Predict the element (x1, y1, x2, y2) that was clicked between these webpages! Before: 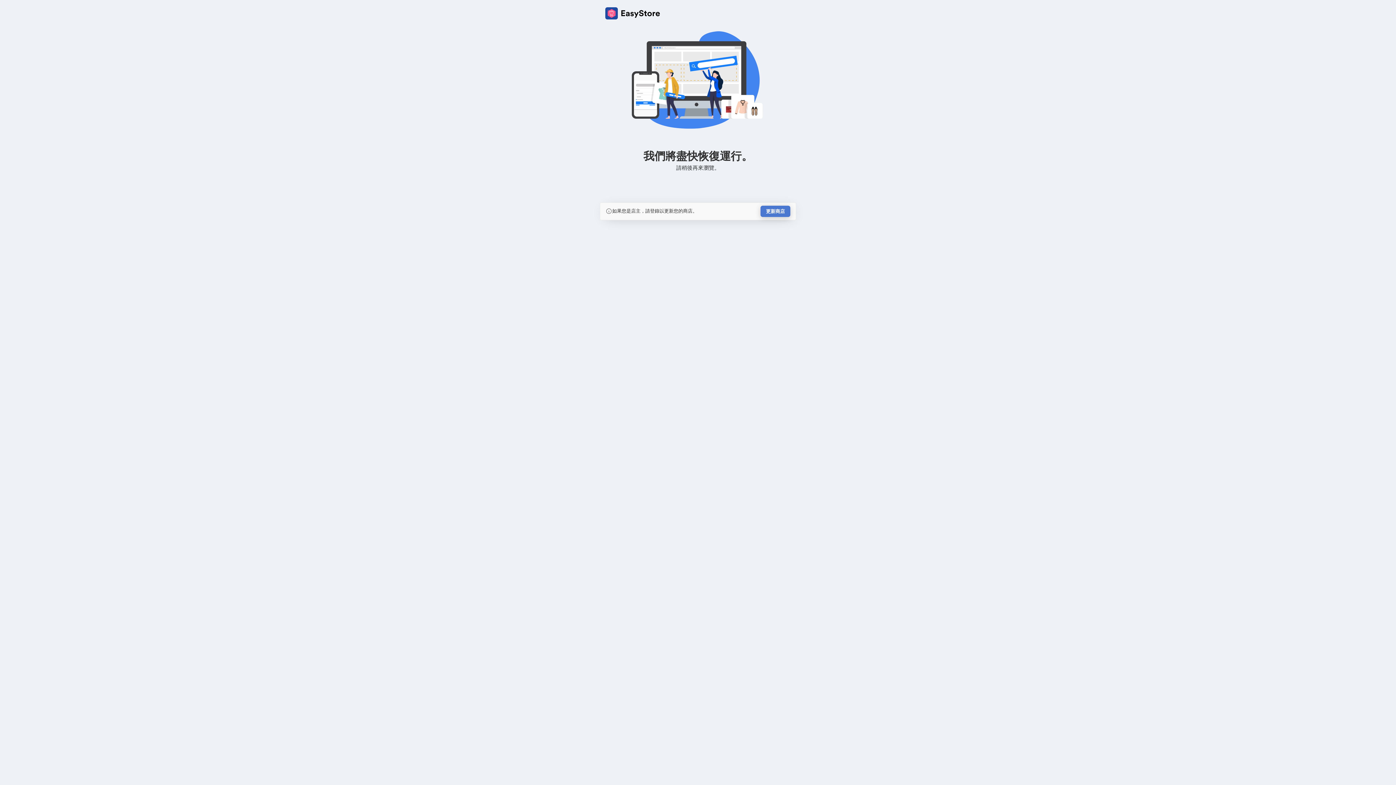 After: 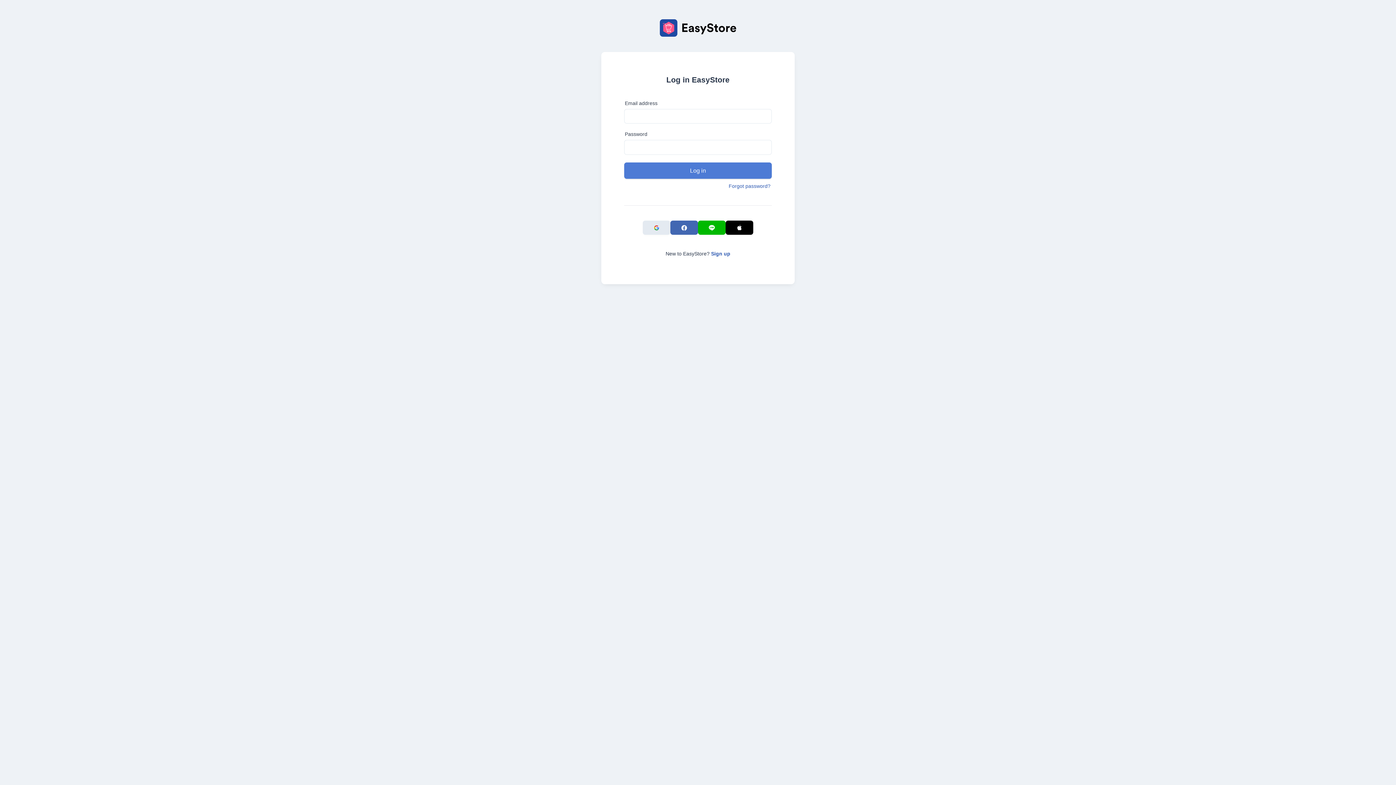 Action: bbox: (760, 205, 790, 217) label: 更新商店